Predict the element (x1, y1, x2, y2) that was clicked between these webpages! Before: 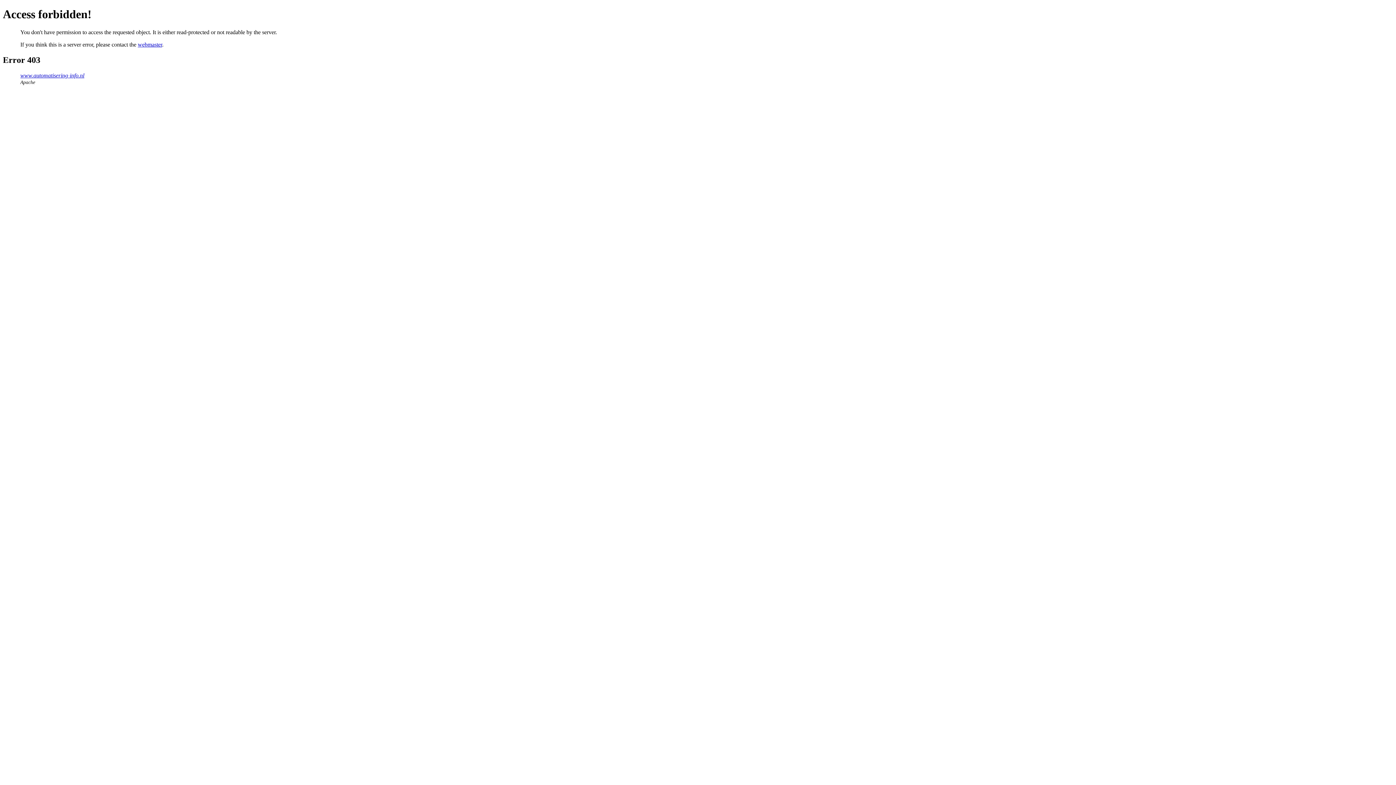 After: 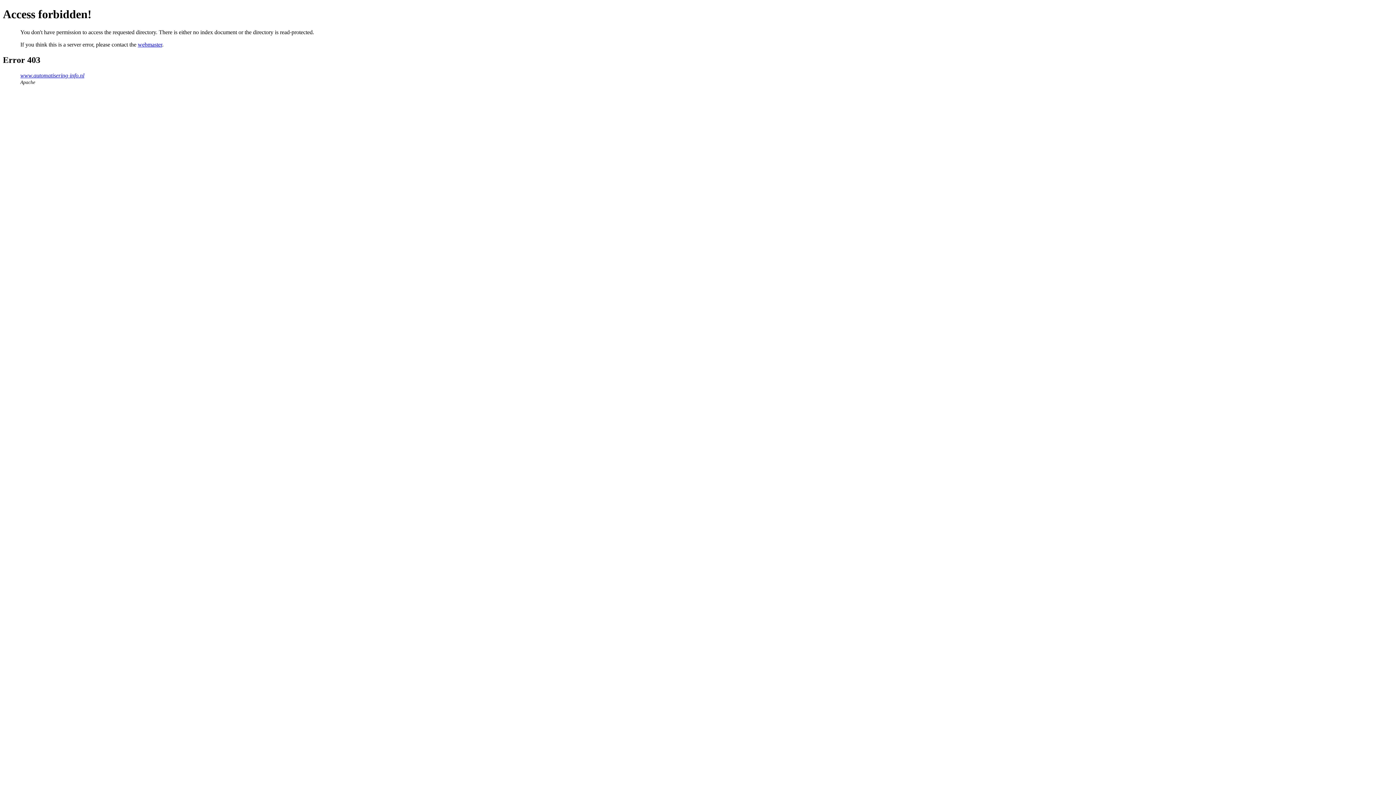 Action: label: www.automatisering-info.nl bbox: (20, 72, 84, 78)